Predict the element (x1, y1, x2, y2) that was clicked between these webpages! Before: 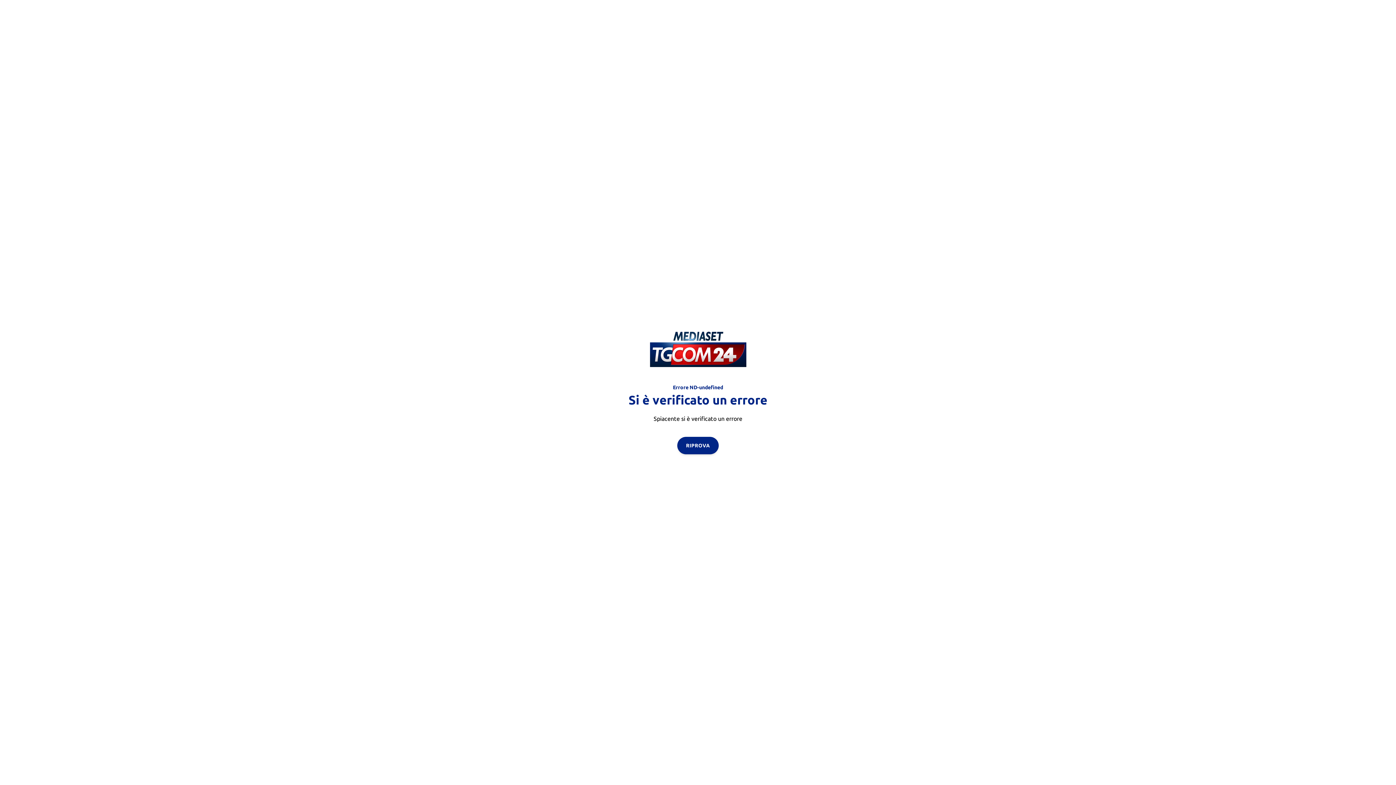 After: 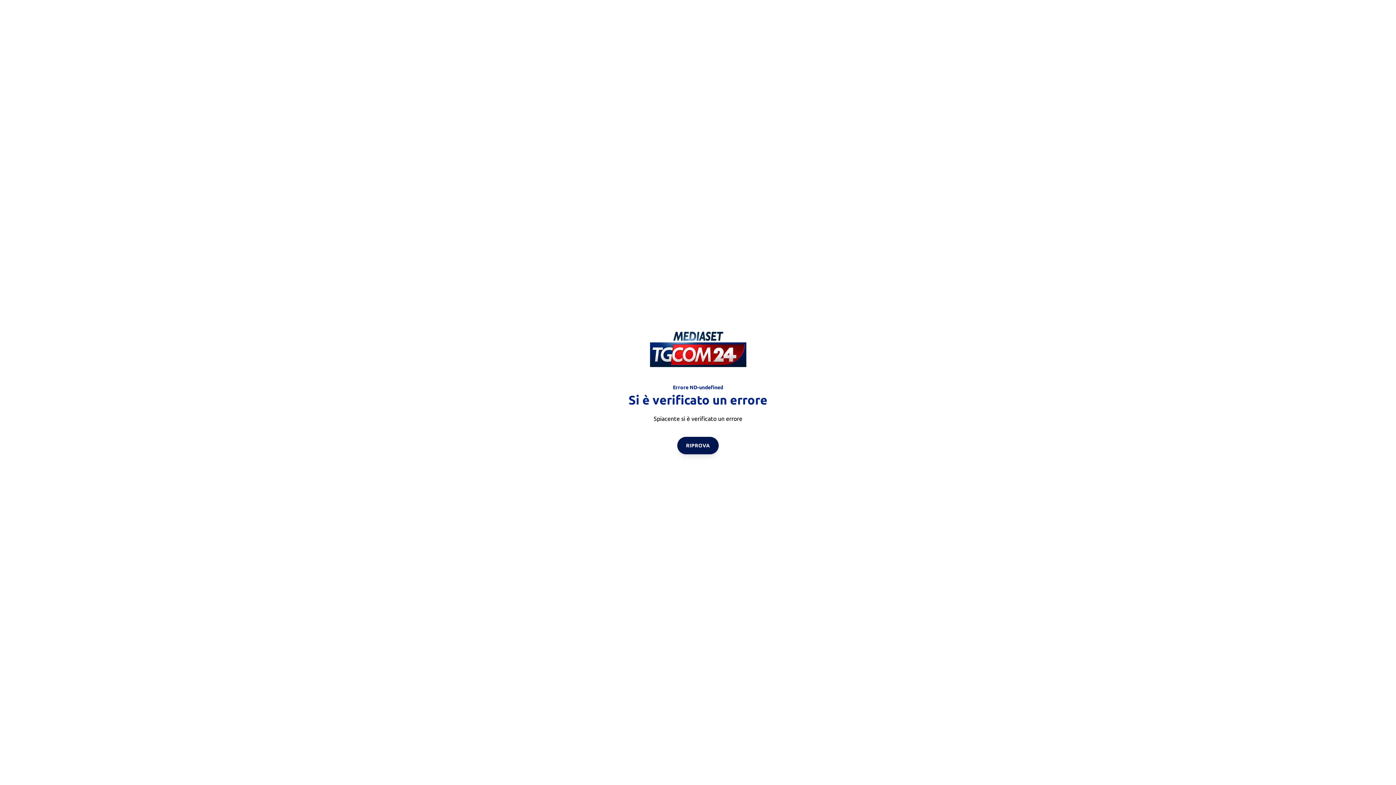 Action: bbox: (677, 436, 718, 454) label: RIPROVA